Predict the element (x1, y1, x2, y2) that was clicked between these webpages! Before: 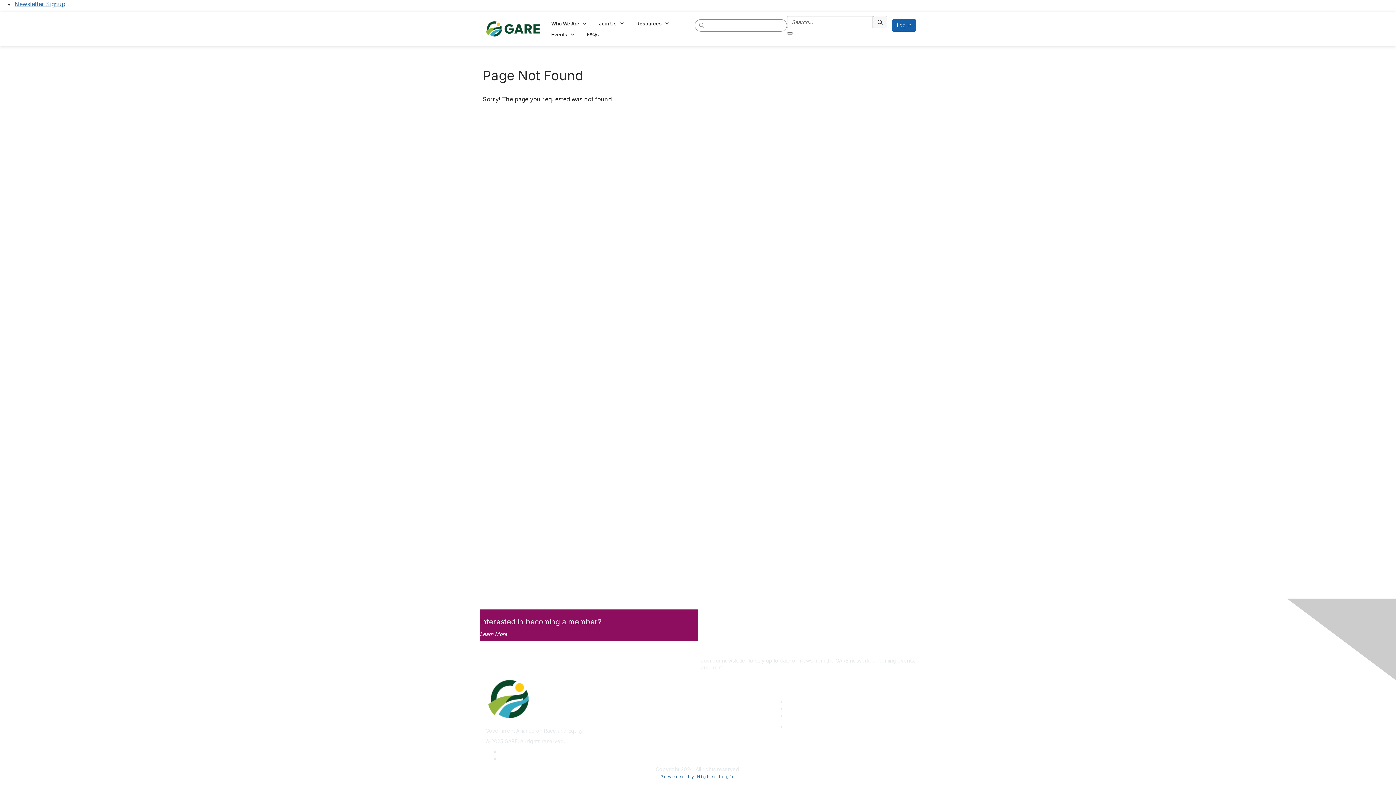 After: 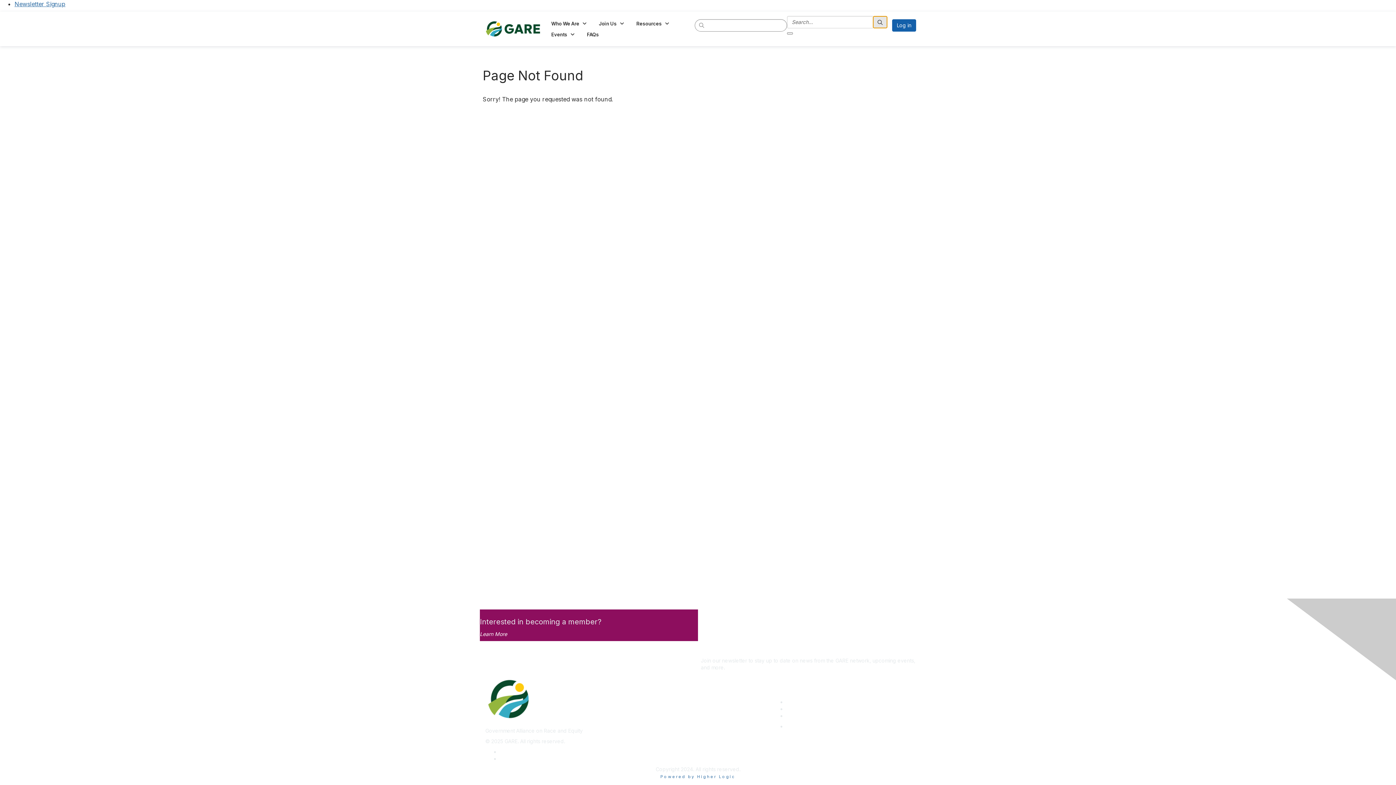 Action: label: search bbox: (873, 15, 887, 28)